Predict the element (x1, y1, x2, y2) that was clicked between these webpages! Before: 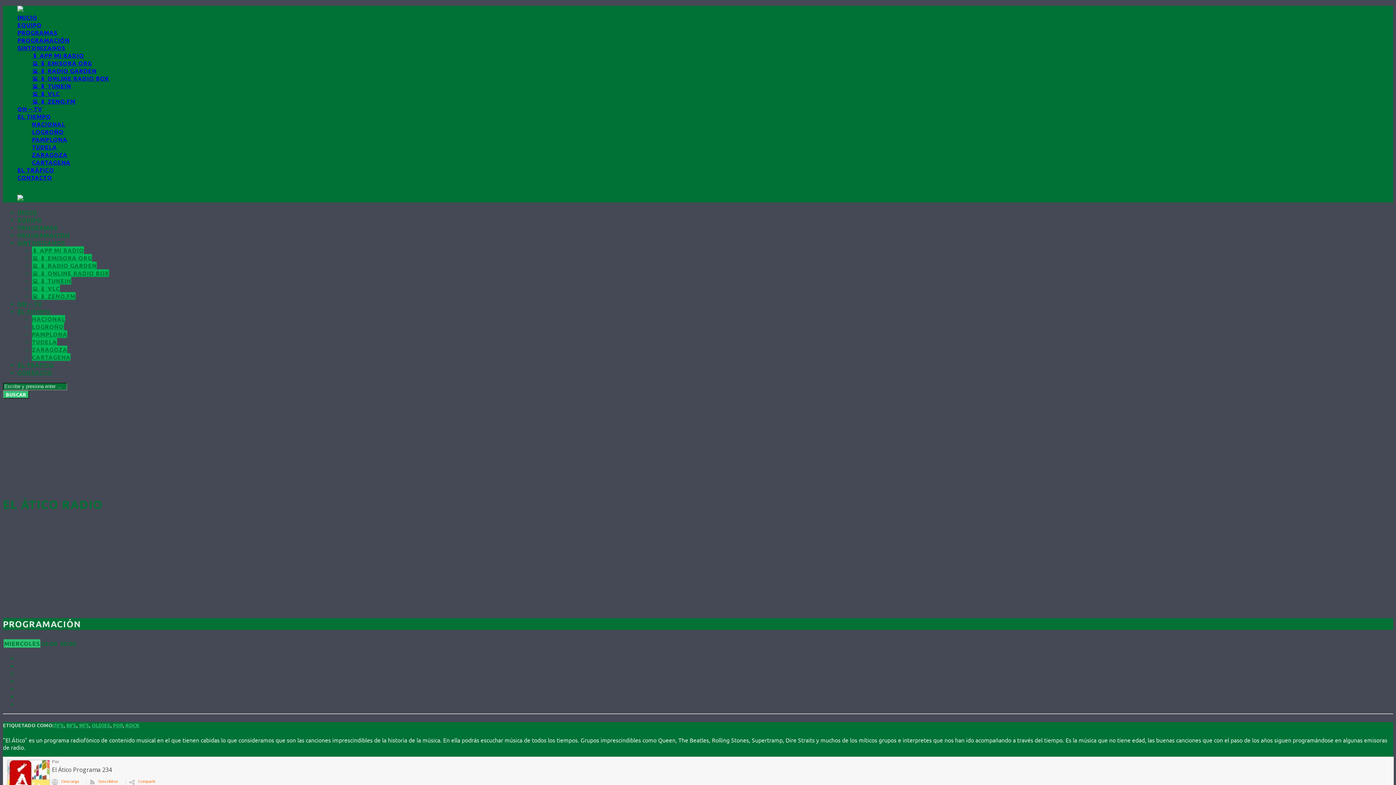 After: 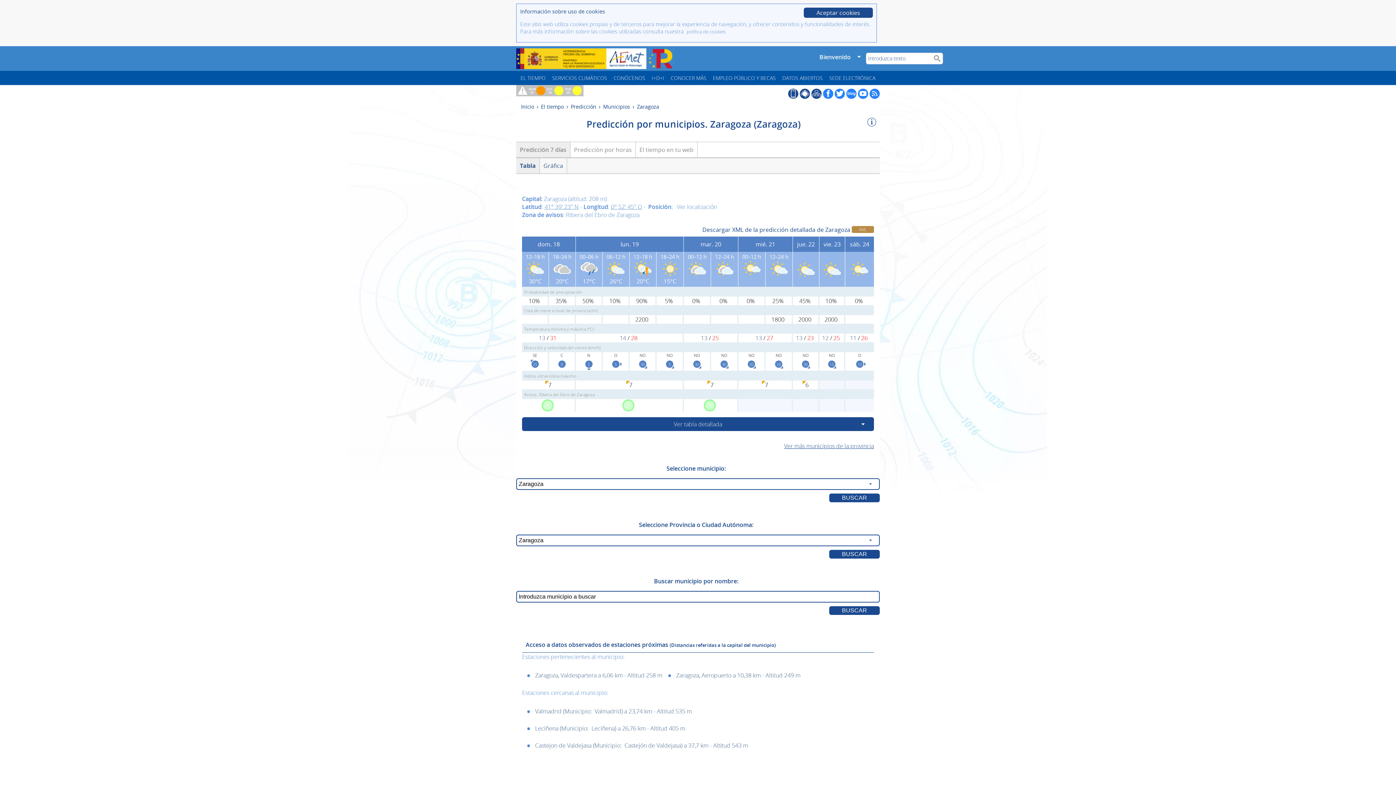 Action: bbox: (32, 345, 67, 353) label: ZARAGOZA